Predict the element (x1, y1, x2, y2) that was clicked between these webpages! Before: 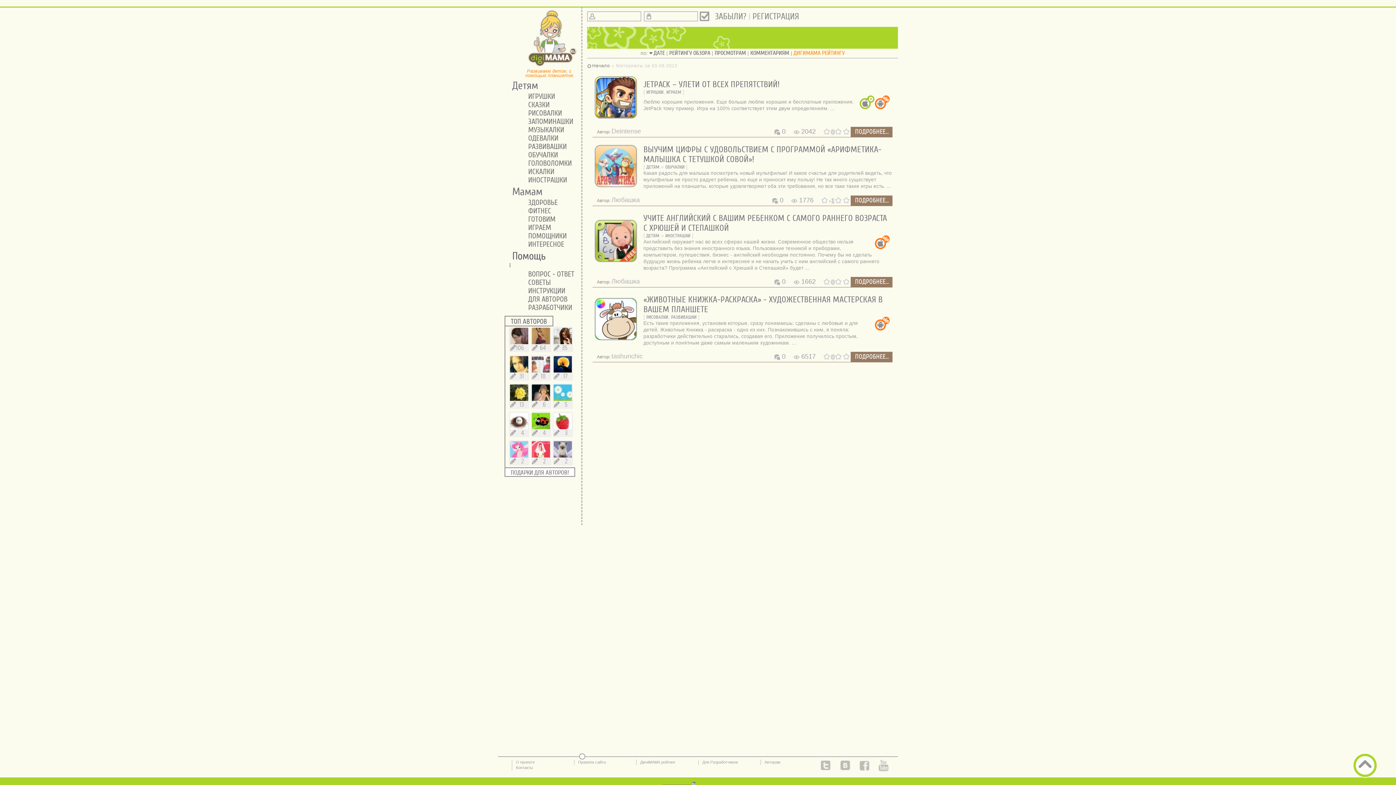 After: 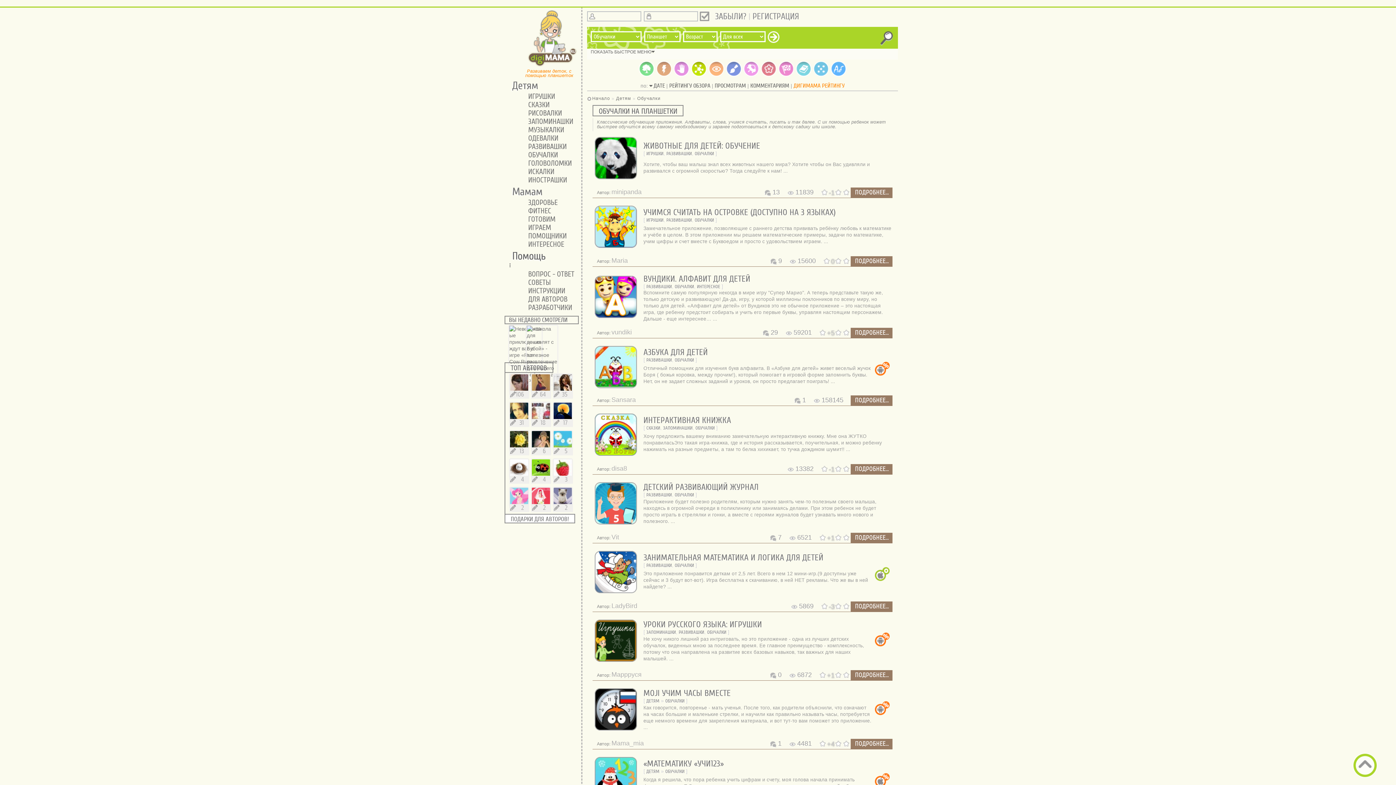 Action: label: ОБУЧАЛКИ bbox: (665, 164, 684, 169)